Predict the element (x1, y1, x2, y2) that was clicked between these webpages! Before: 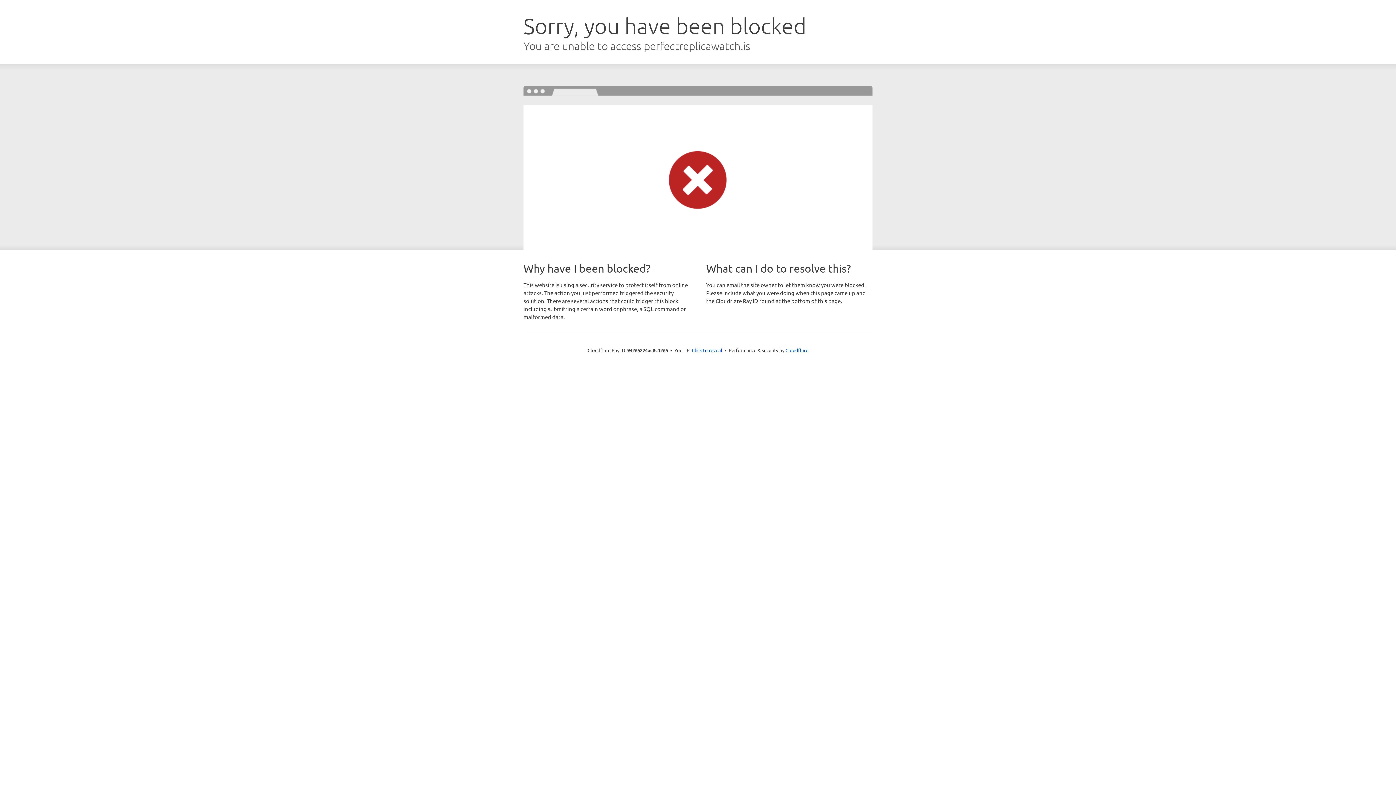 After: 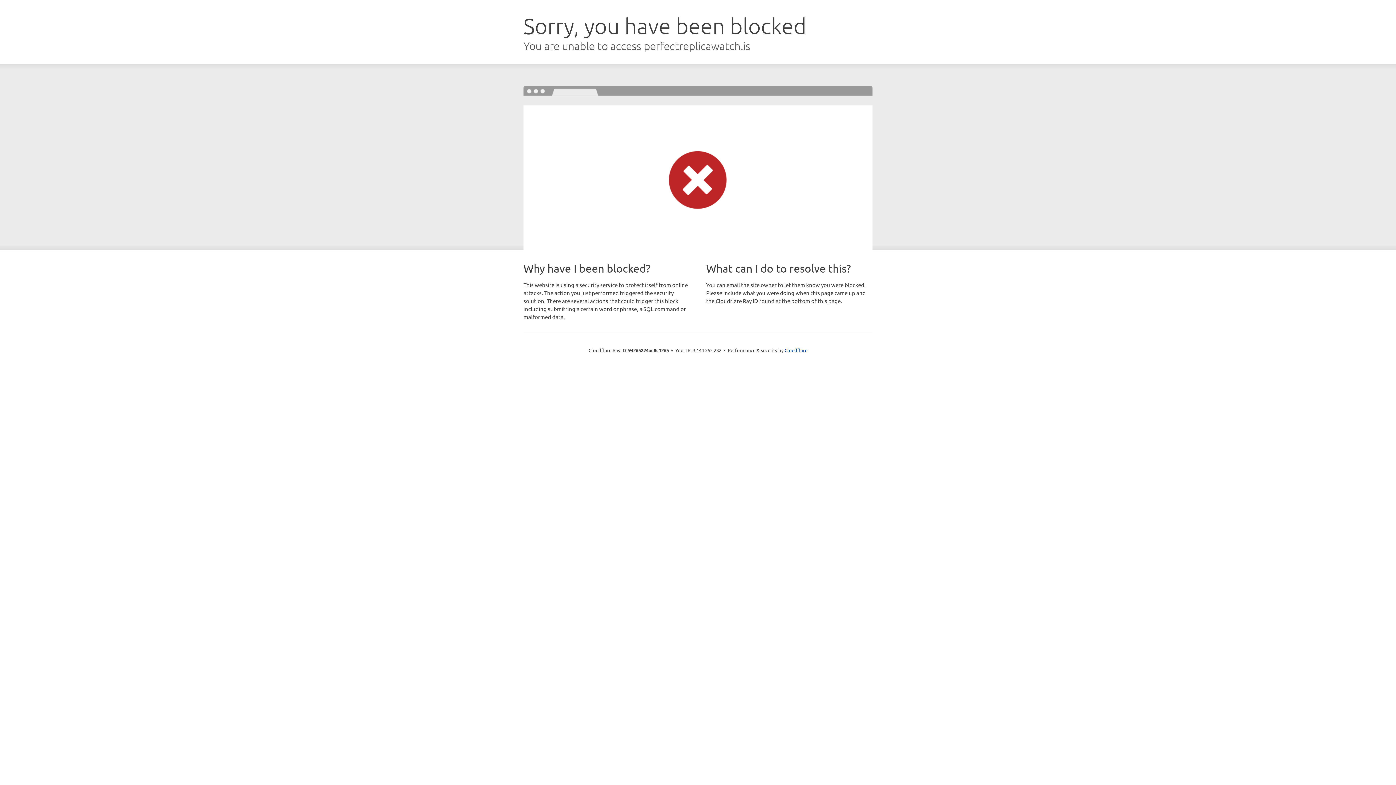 Action: label: Click to reveal bbox: (692, 346, 722, 353)